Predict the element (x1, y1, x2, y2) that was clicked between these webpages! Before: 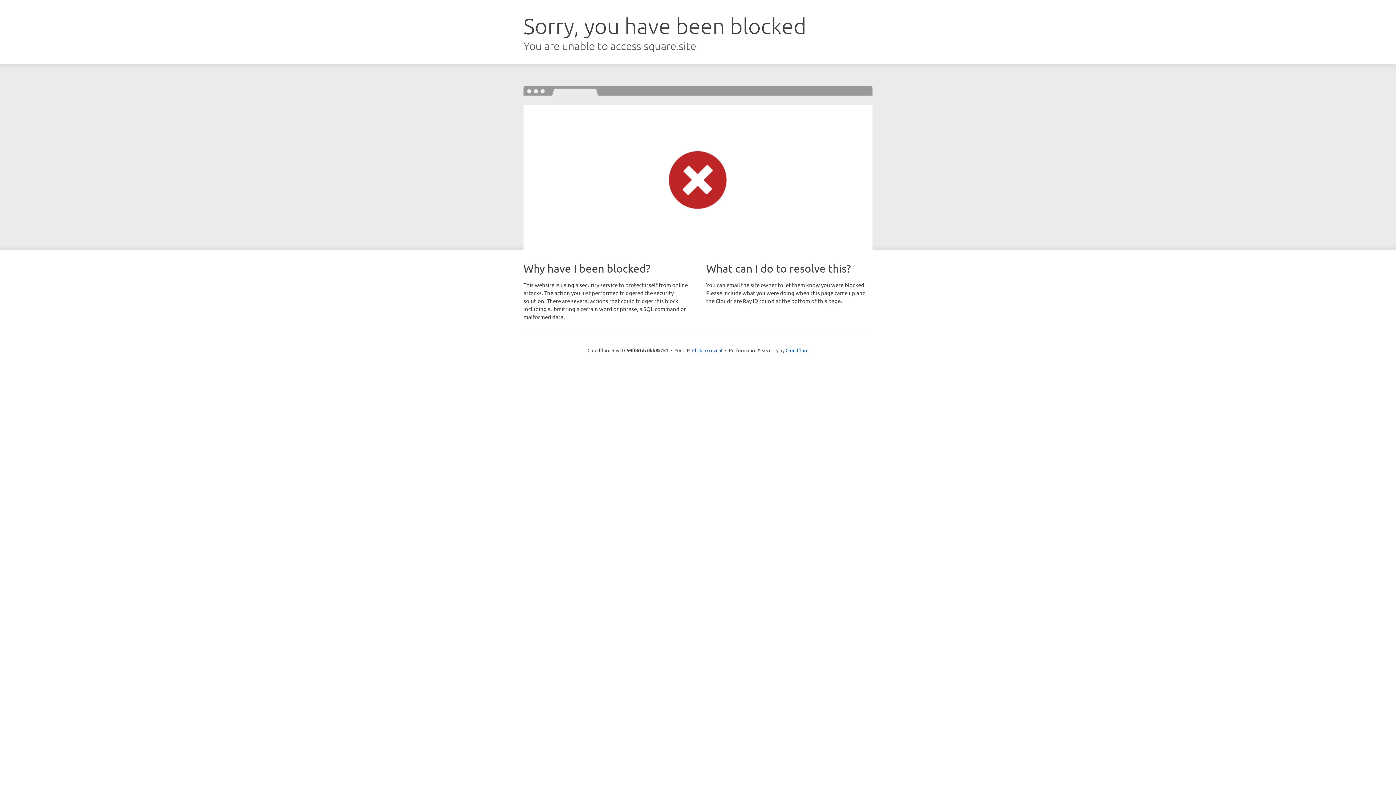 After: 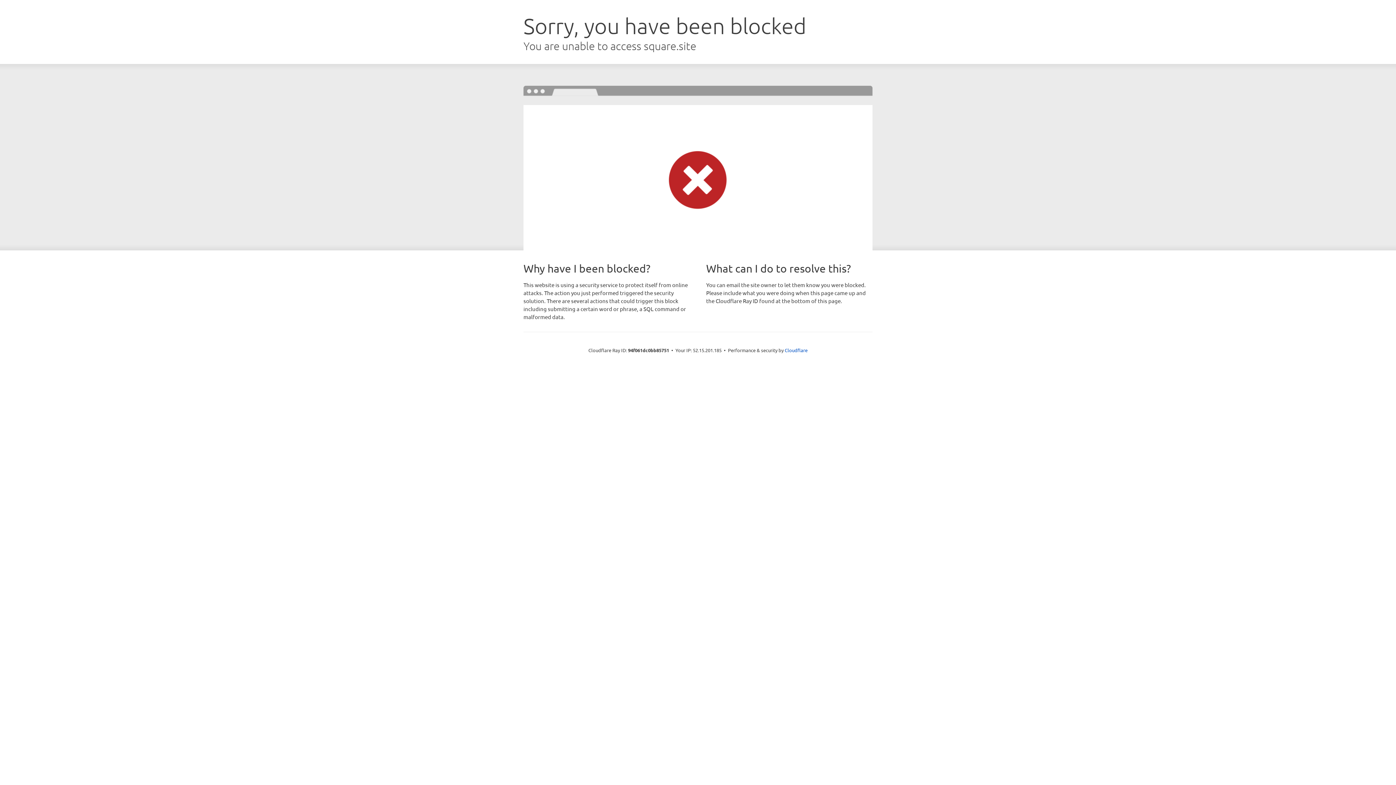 Action: label: Click to reveal bbox: (692, 346, 722, 353)